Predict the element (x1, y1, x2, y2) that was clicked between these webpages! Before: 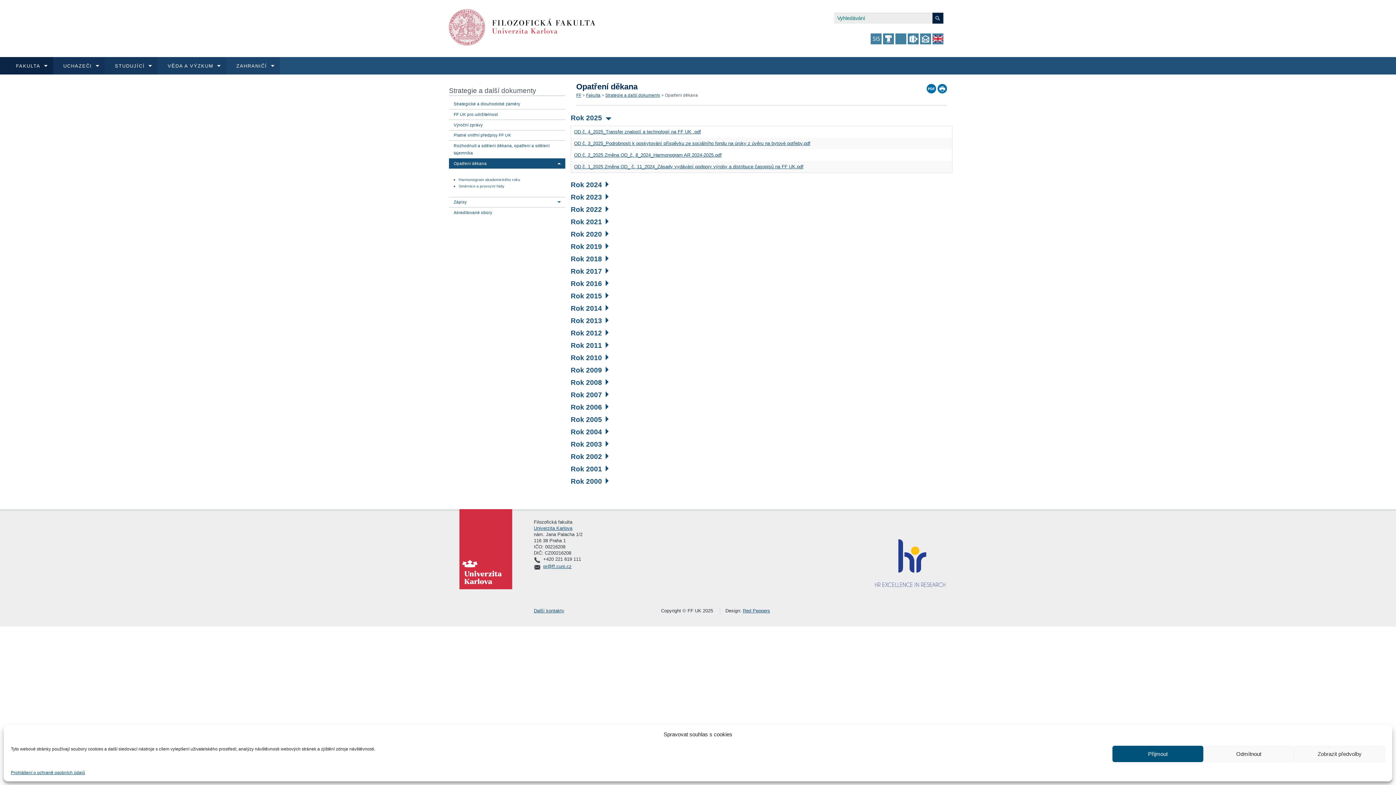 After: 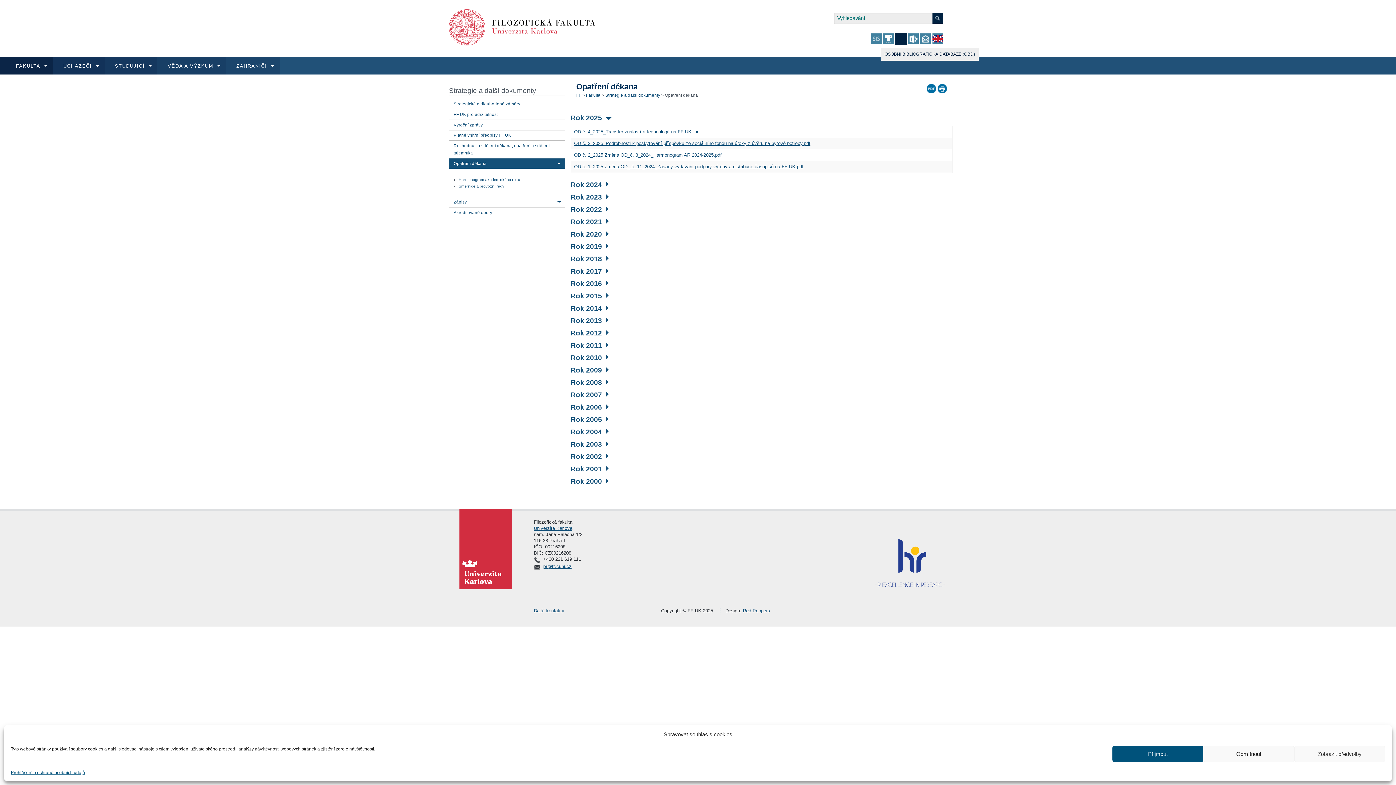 Action: bbox: (895, 33, 906, 44)